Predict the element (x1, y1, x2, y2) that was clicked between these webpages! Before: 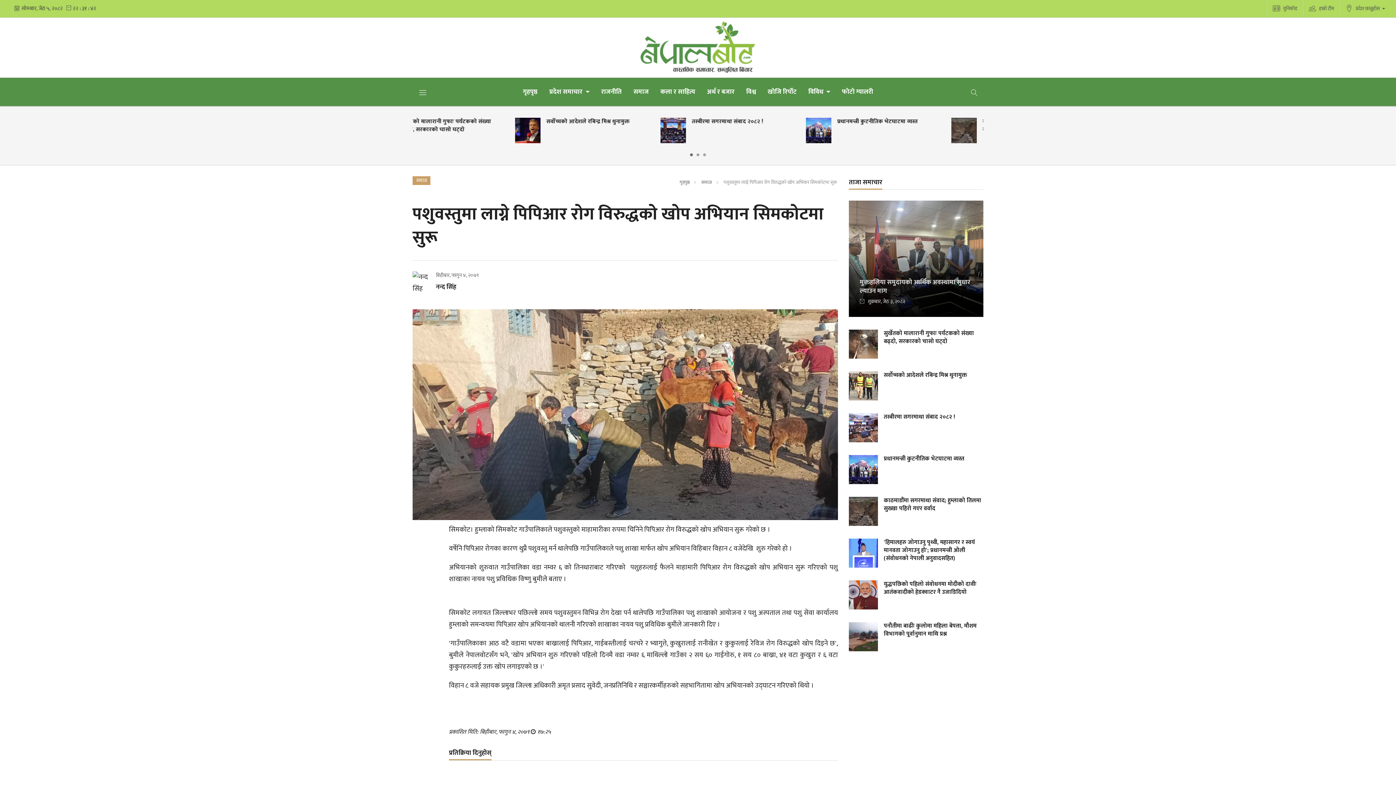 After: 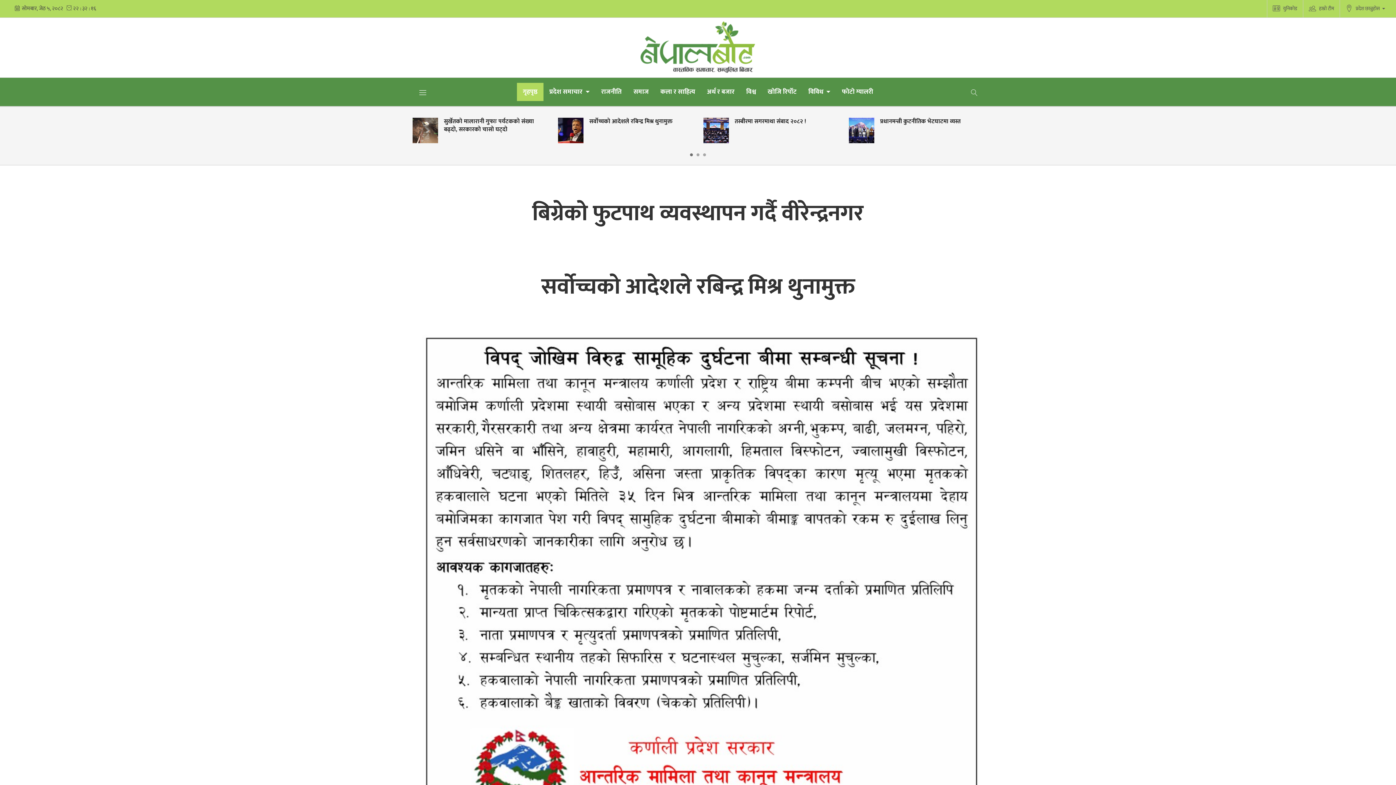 Action: label: गृहपृष्ठ bbox: (679, 178, 689, 186)